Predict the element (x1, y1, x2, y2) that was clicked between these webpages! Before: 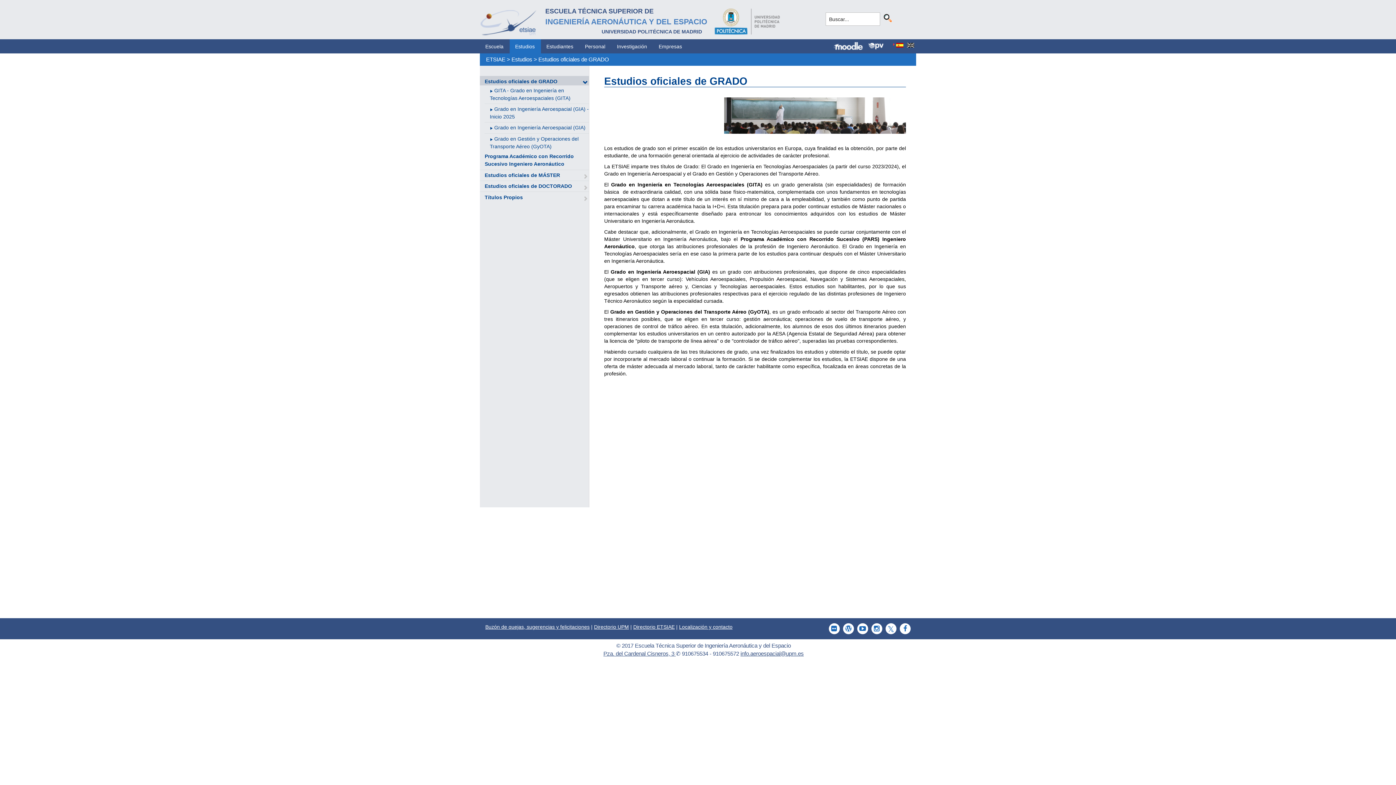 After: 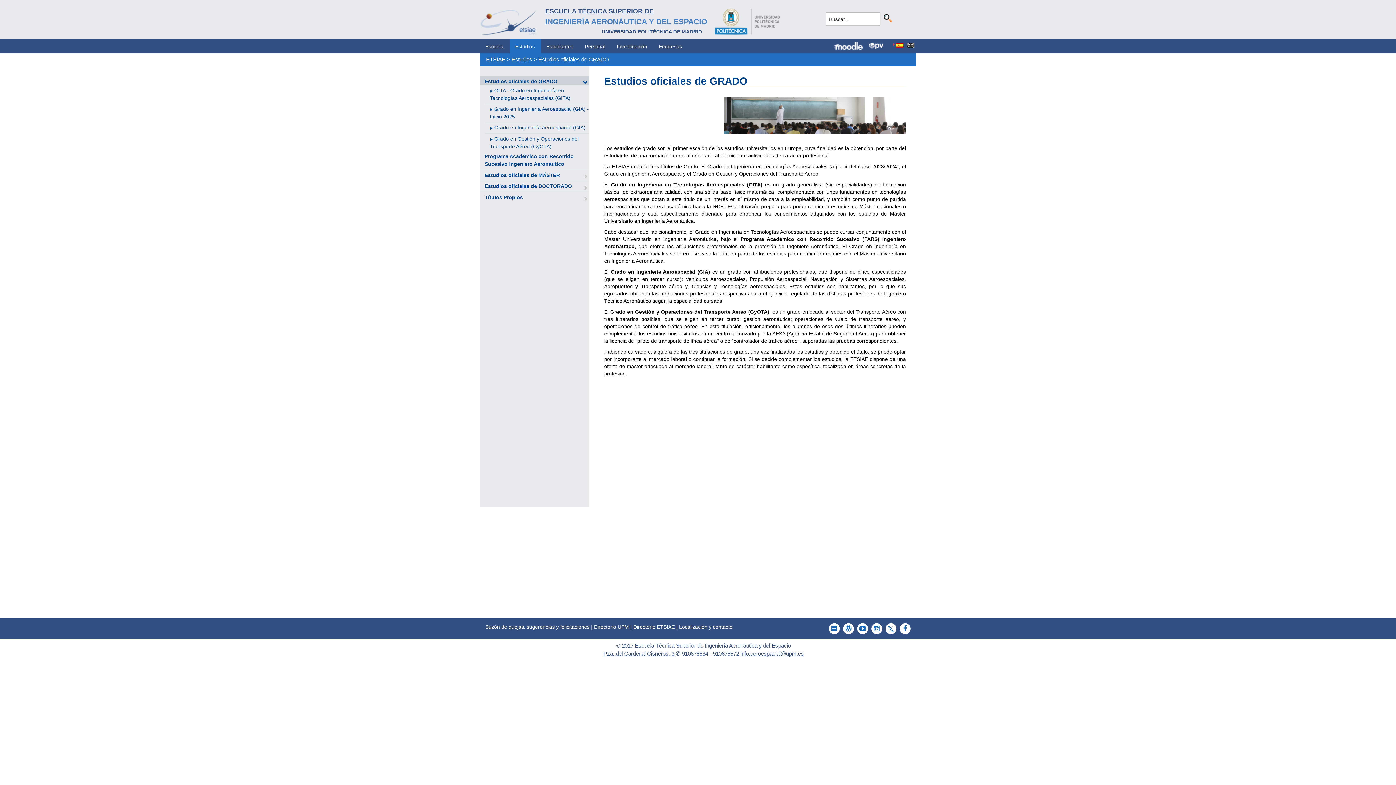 Action: bbox: (740, 651, 803, 657) label: info.aeroespacial@upm.es